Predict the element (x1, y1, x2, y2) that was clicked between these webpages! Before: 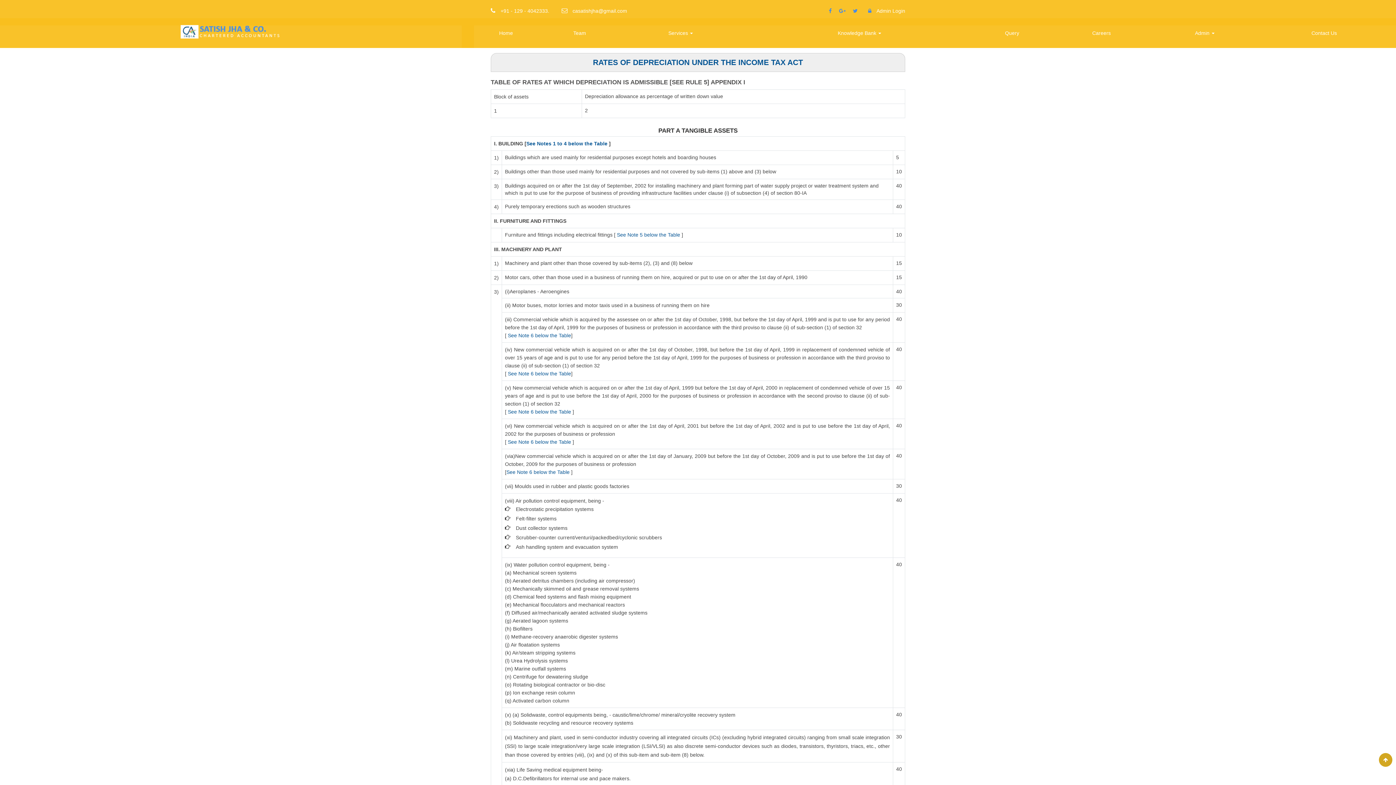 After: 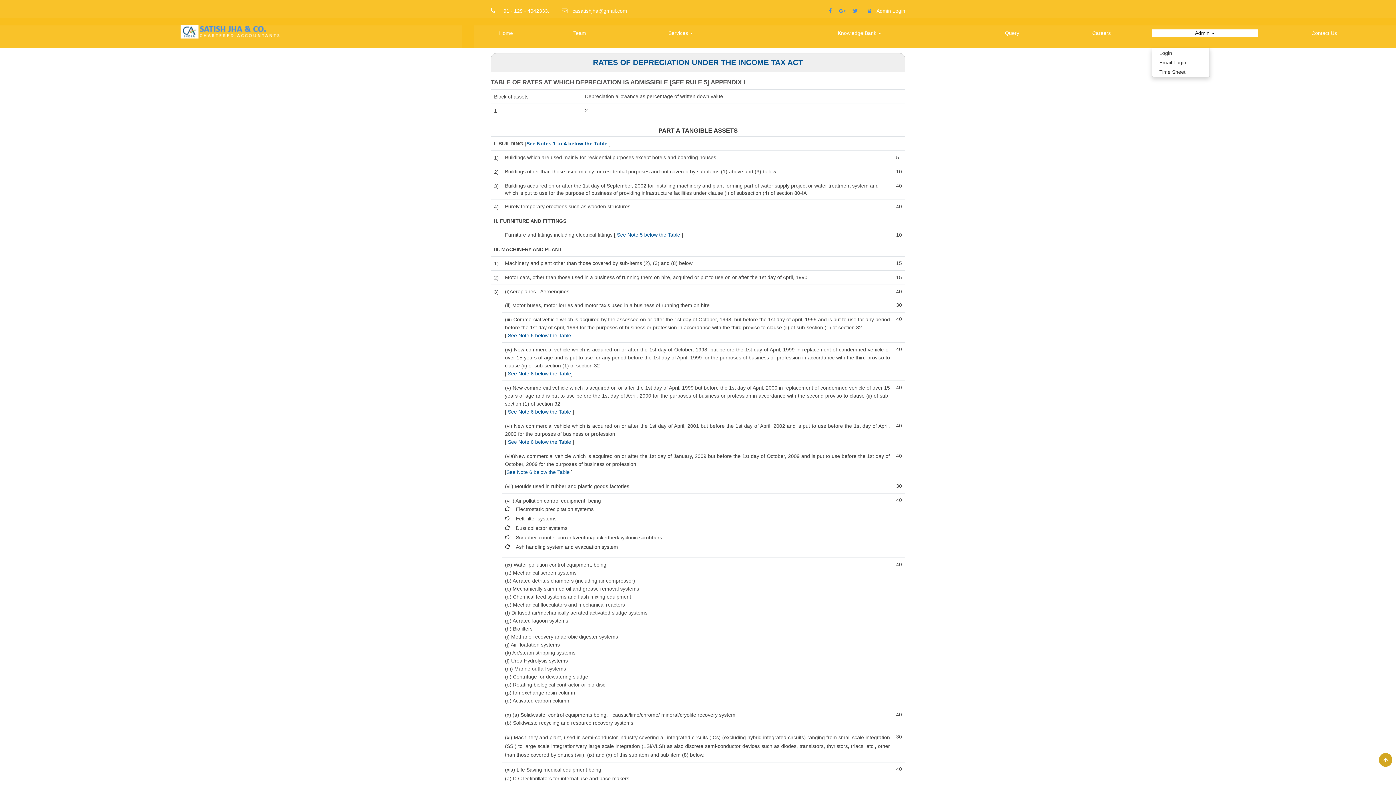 Action: label: Admin  bbox: (1151, 29, 1258, 36)